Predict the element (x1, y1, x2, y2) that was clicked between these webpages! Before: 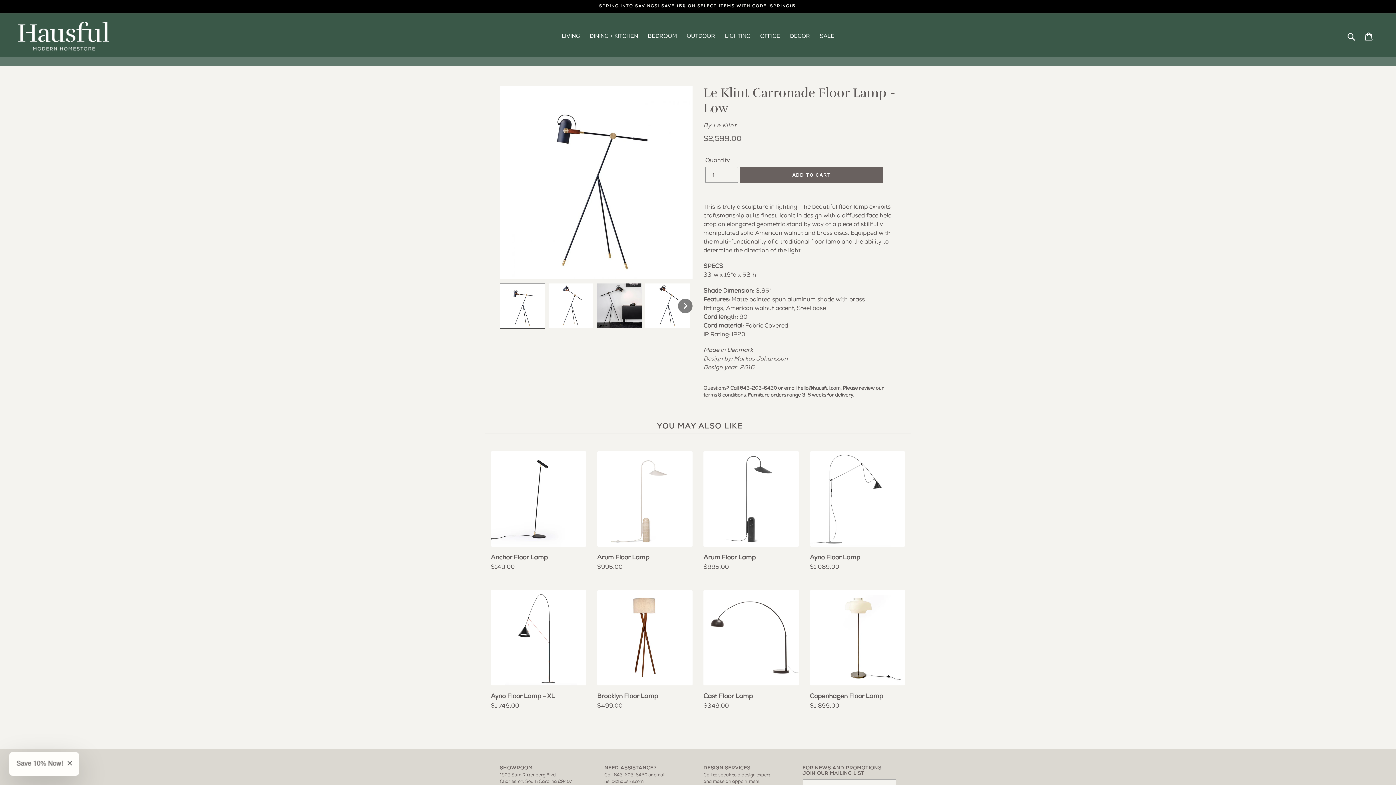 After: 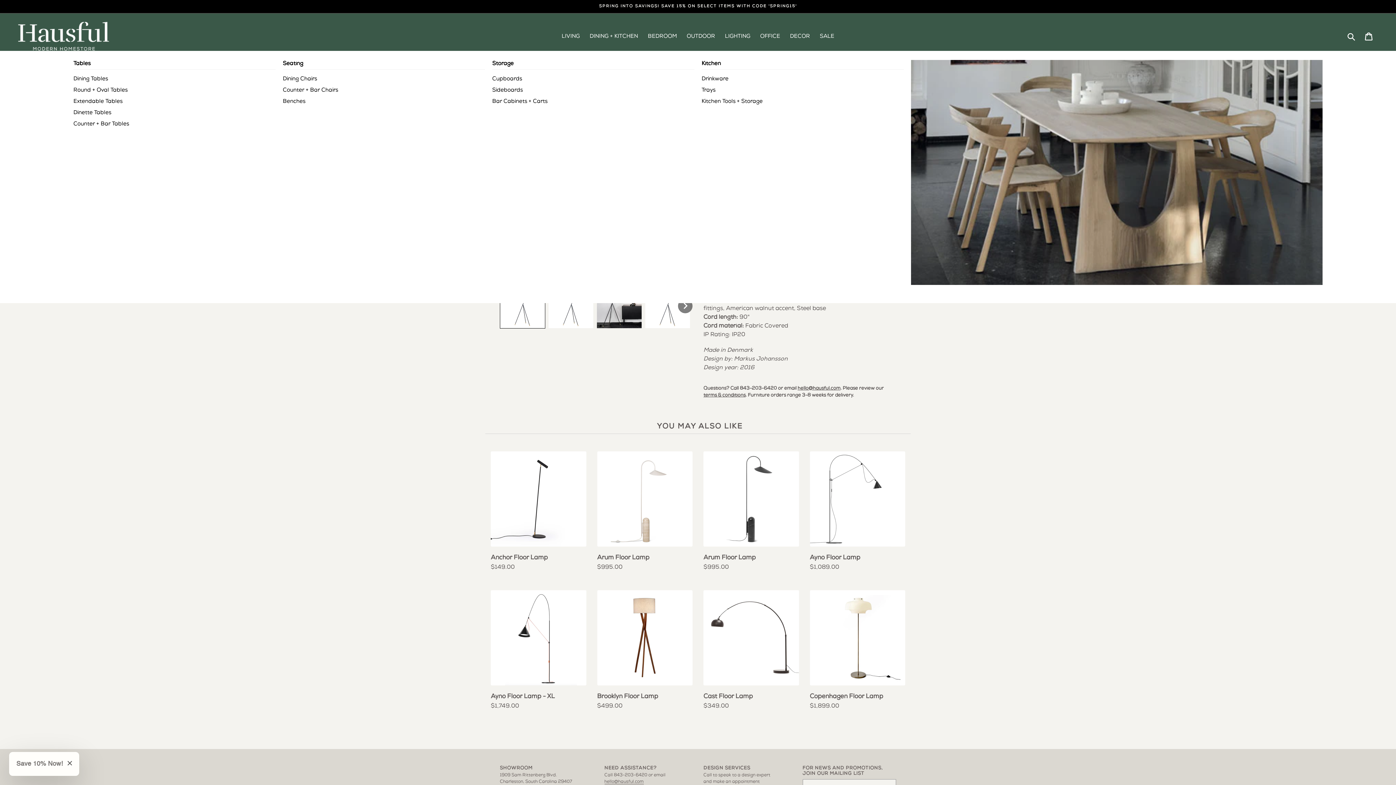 Action: label: DINING + KITCHEN bbox: (585, 27, 644, 45)